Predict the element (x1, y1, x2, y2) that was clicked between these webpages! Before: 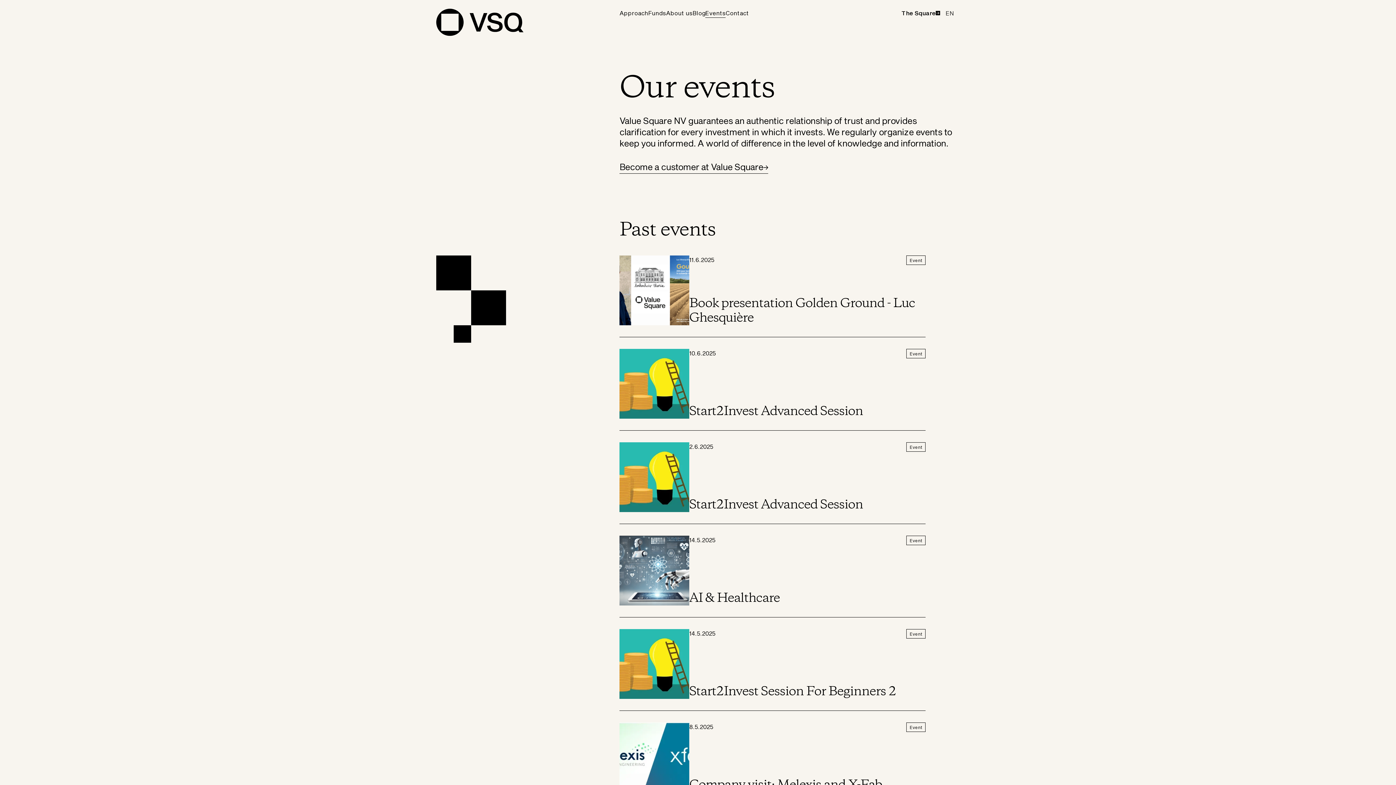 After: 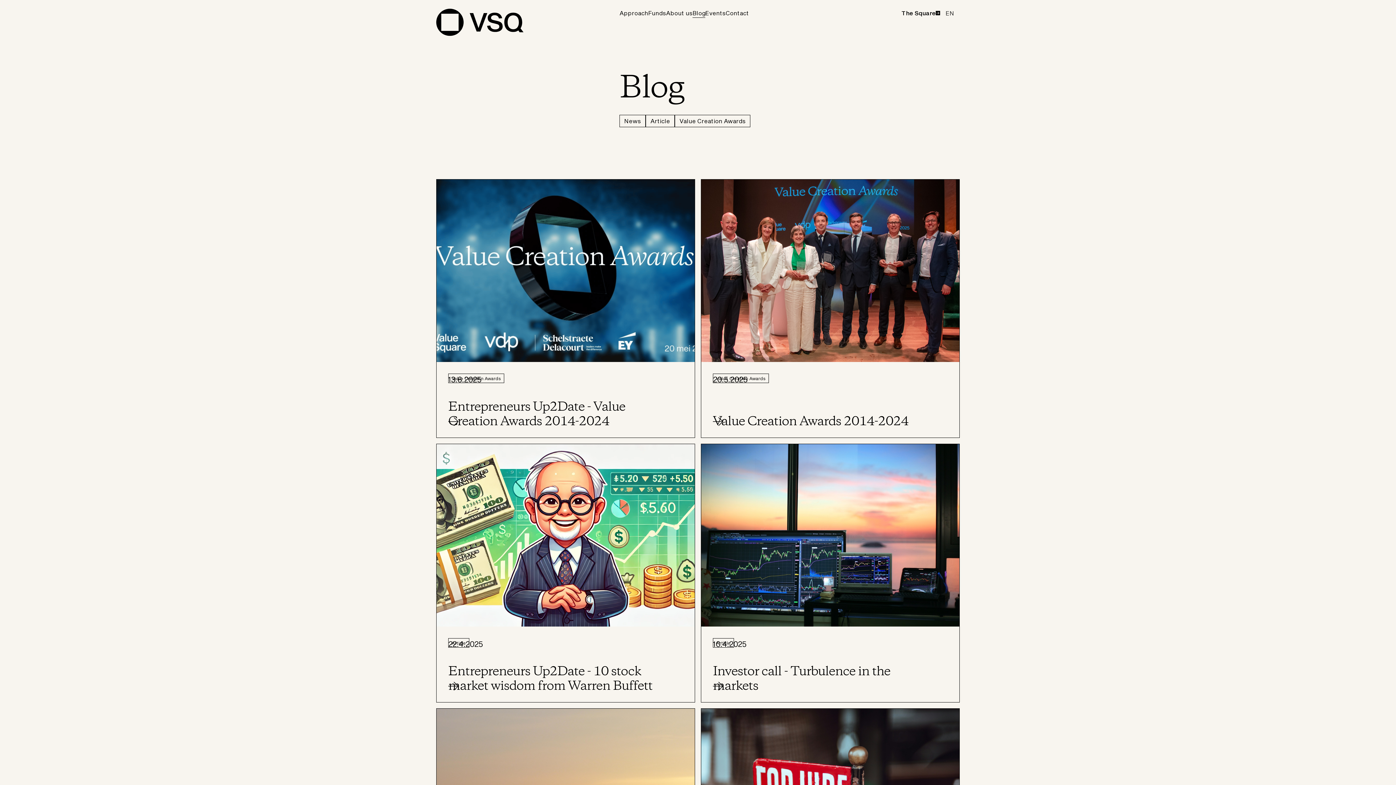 Action: bbox: (692, 8, 705, 17) label: Blog